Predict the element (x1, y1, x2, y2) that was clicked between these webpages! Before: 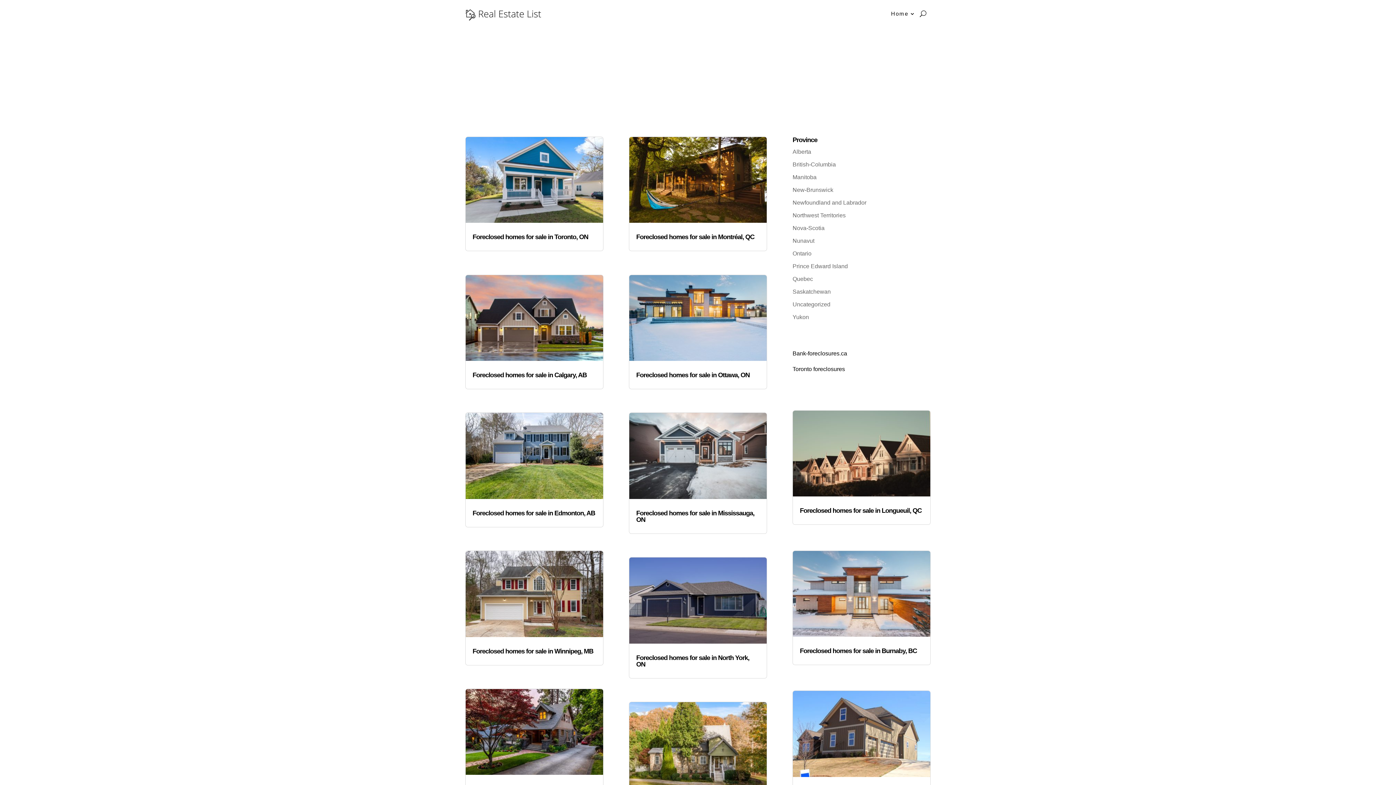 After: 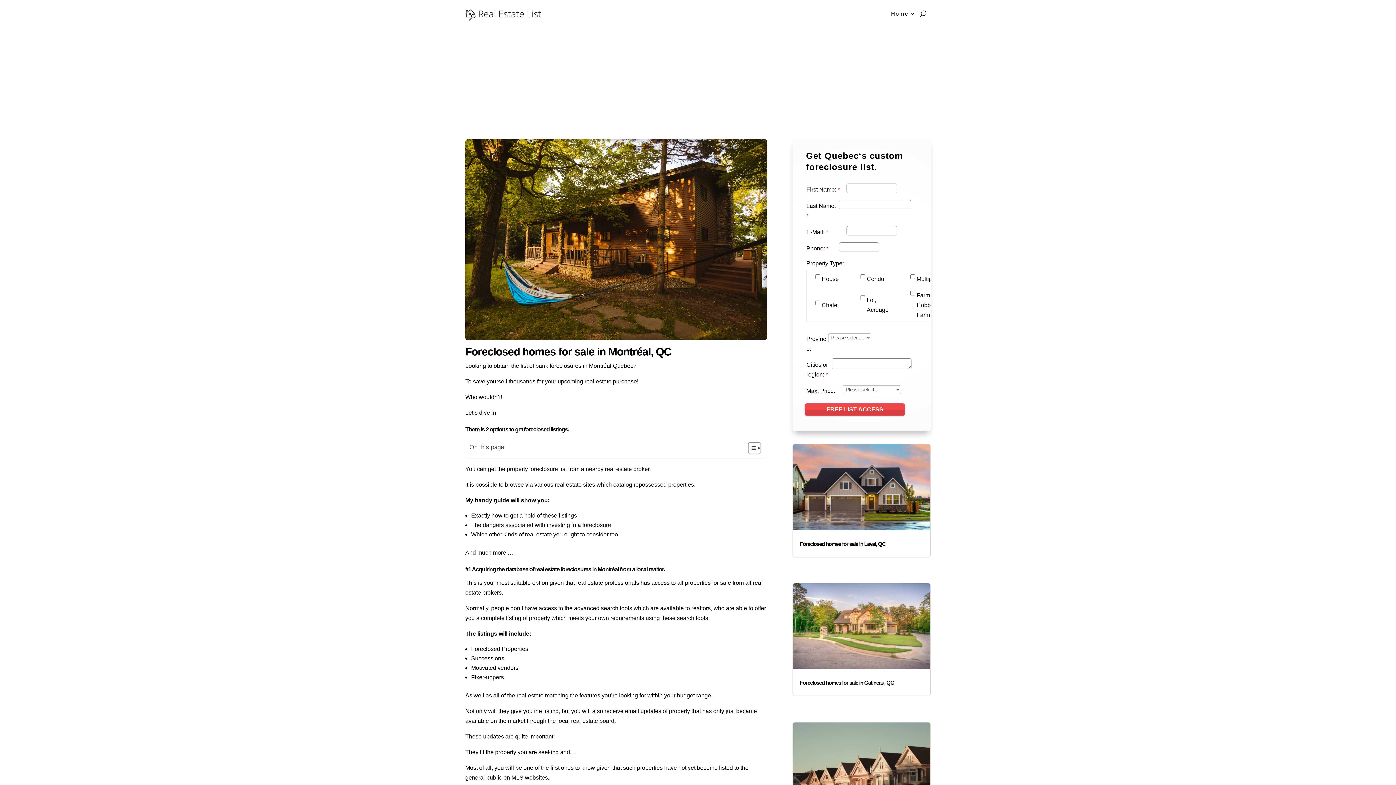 Action: bbox: (629, 136, 767, 223)